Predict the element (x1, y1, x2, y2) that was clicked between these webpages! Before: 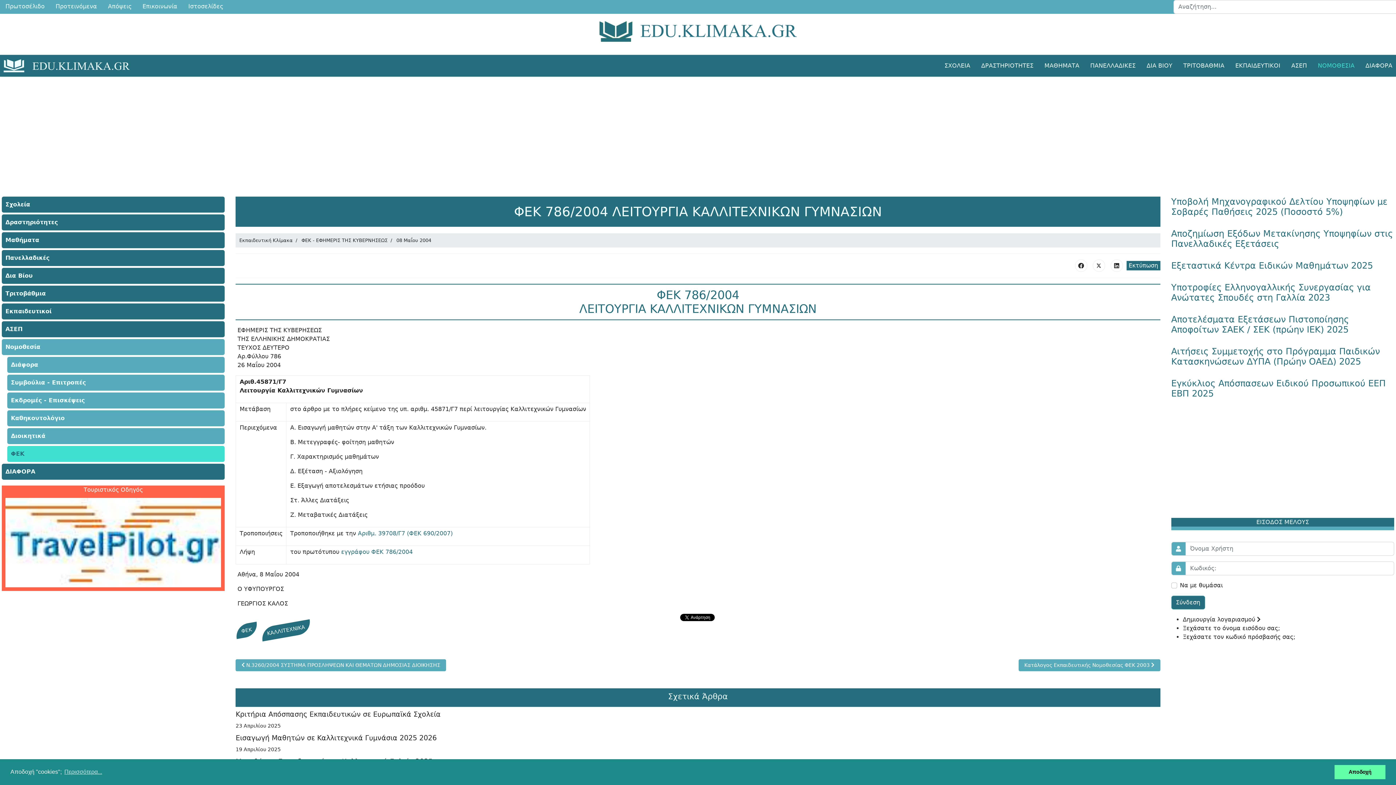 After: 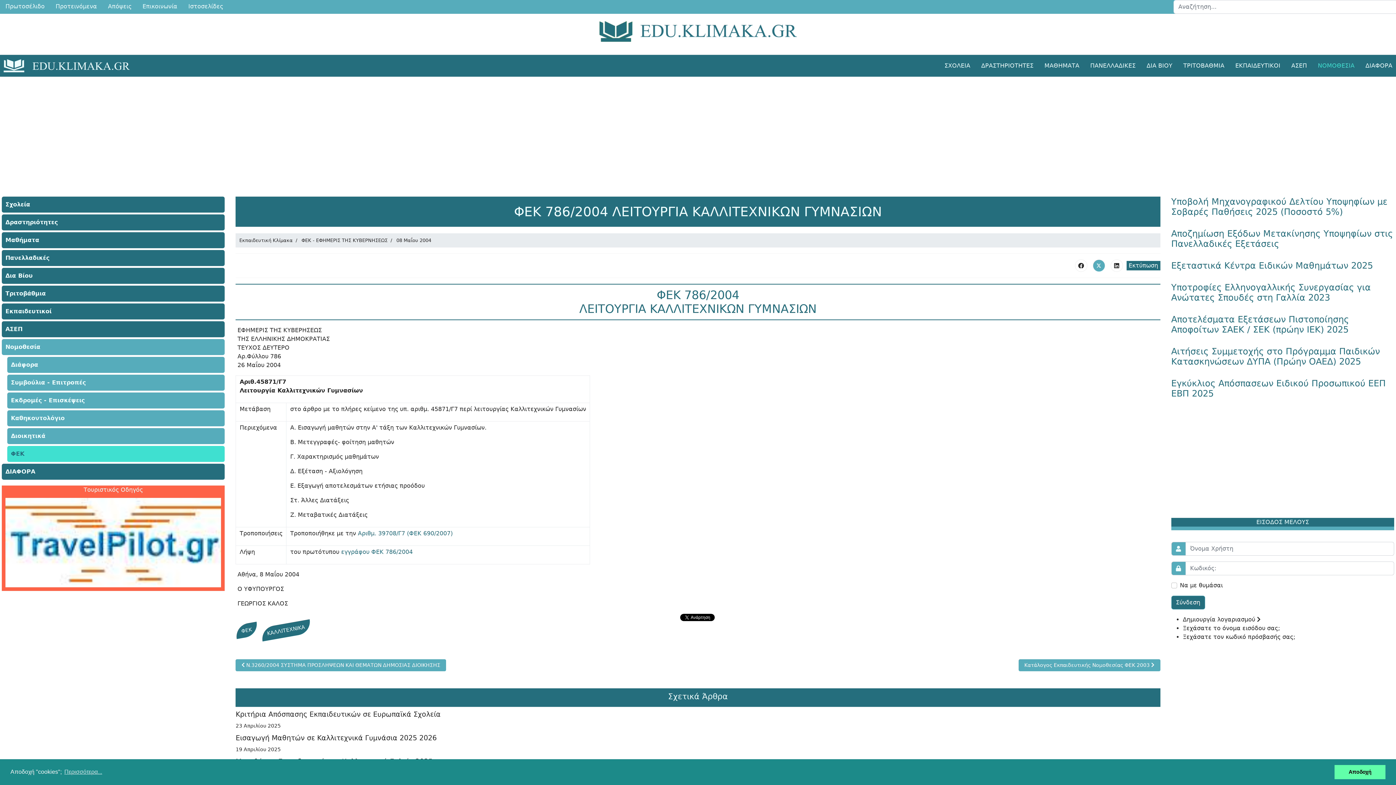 Action: bbox: (1092, 259, 1105, 271)